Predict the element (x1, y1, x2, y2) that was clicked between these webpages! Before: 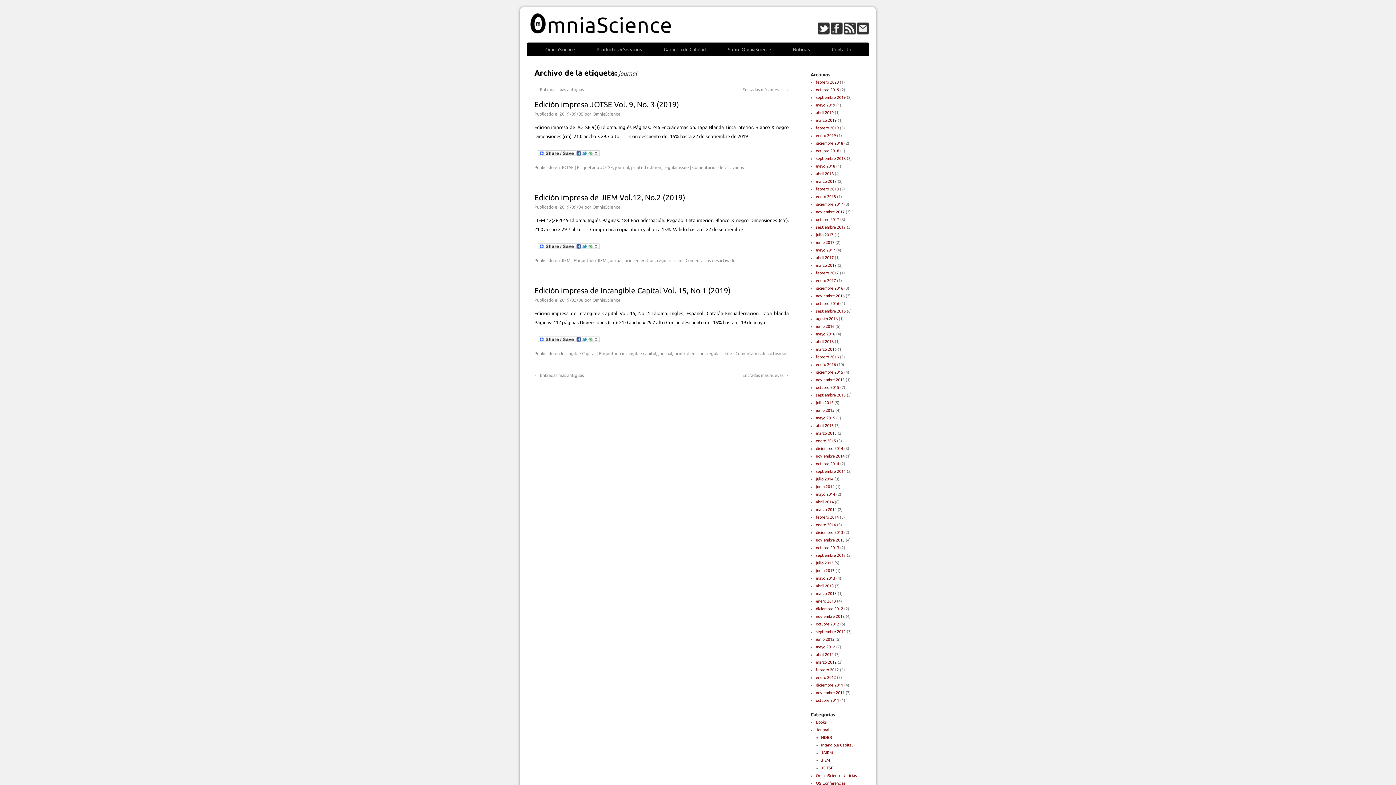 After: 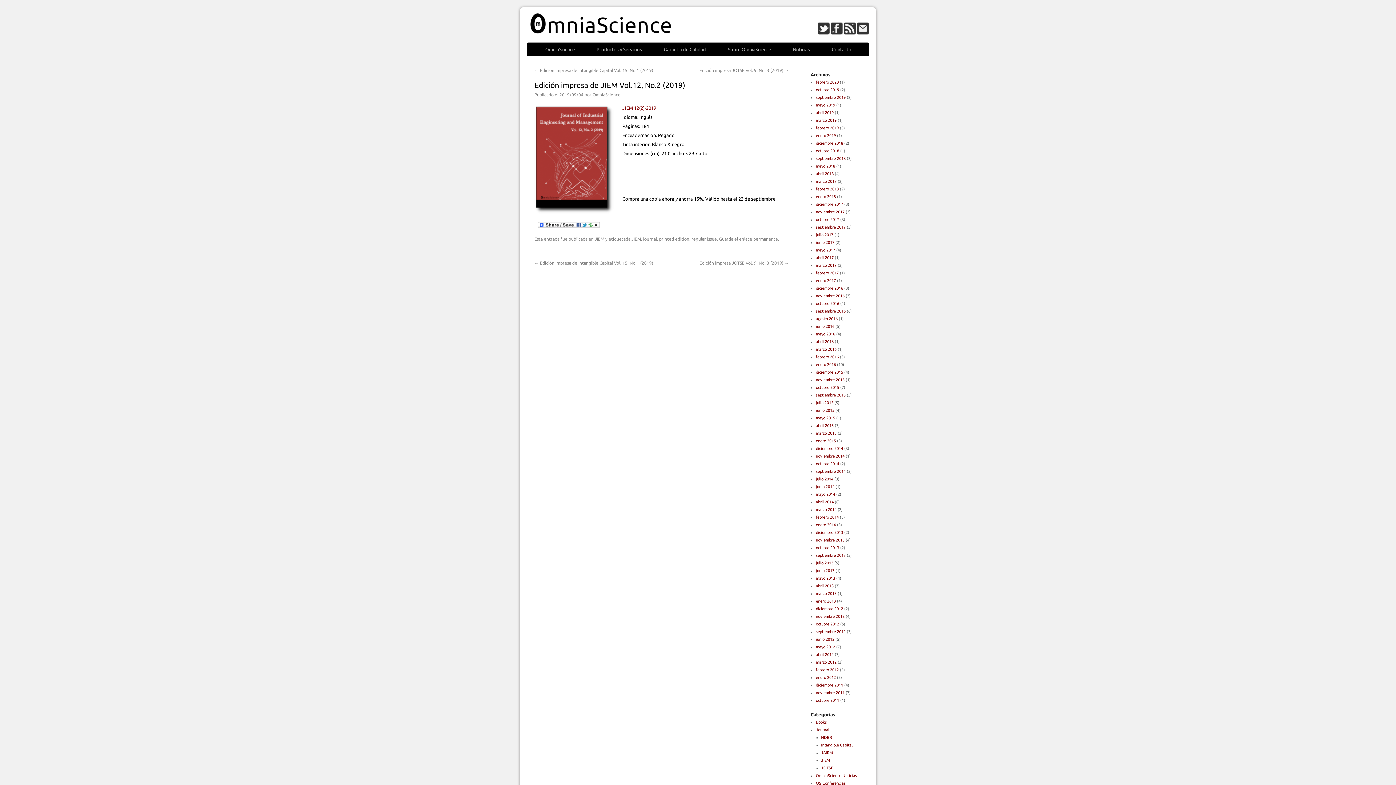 Action: bbox: (559, 204, 583, 209) label: 2019/09/04